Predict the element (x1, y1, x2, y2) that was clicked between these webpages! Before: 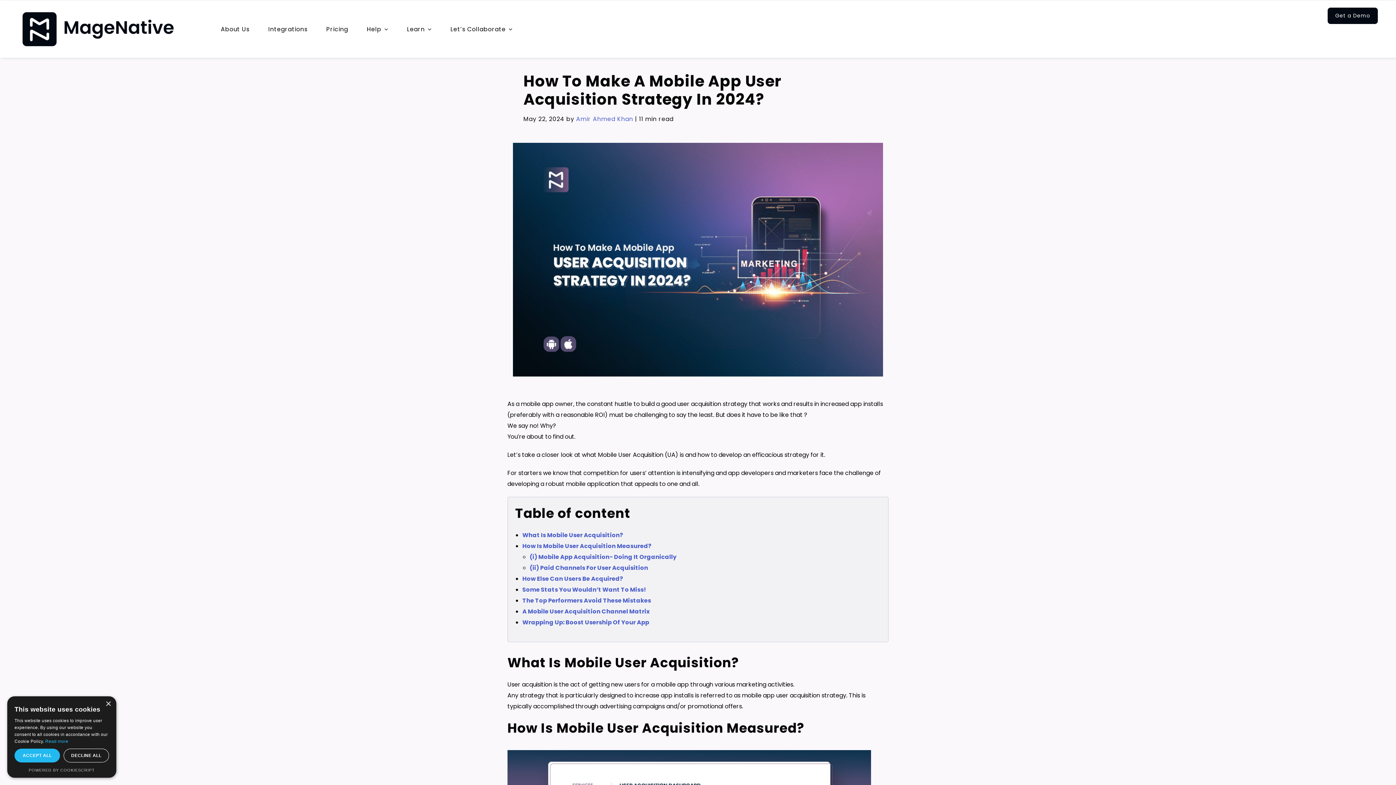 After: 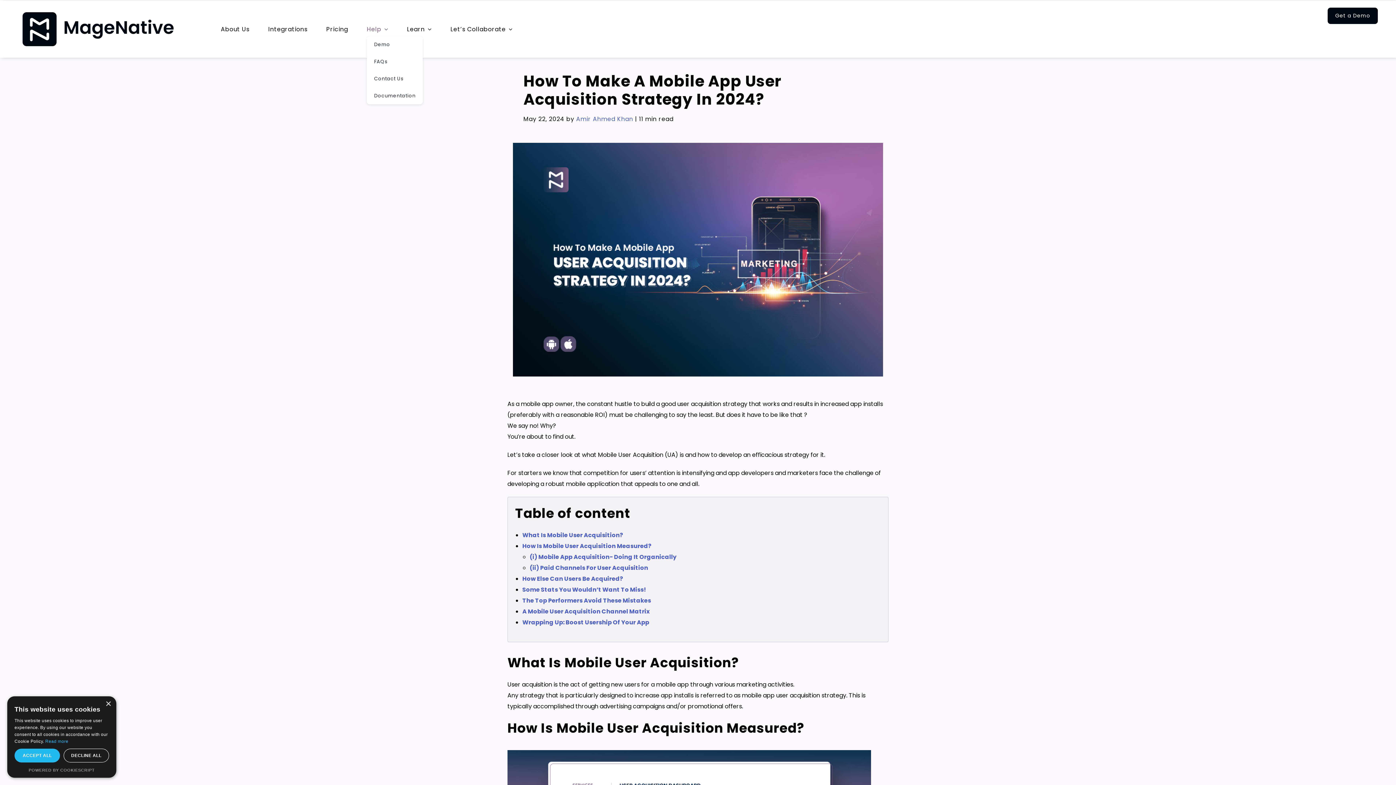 Action: bbox: (366, 21, 388, 36) label: Help